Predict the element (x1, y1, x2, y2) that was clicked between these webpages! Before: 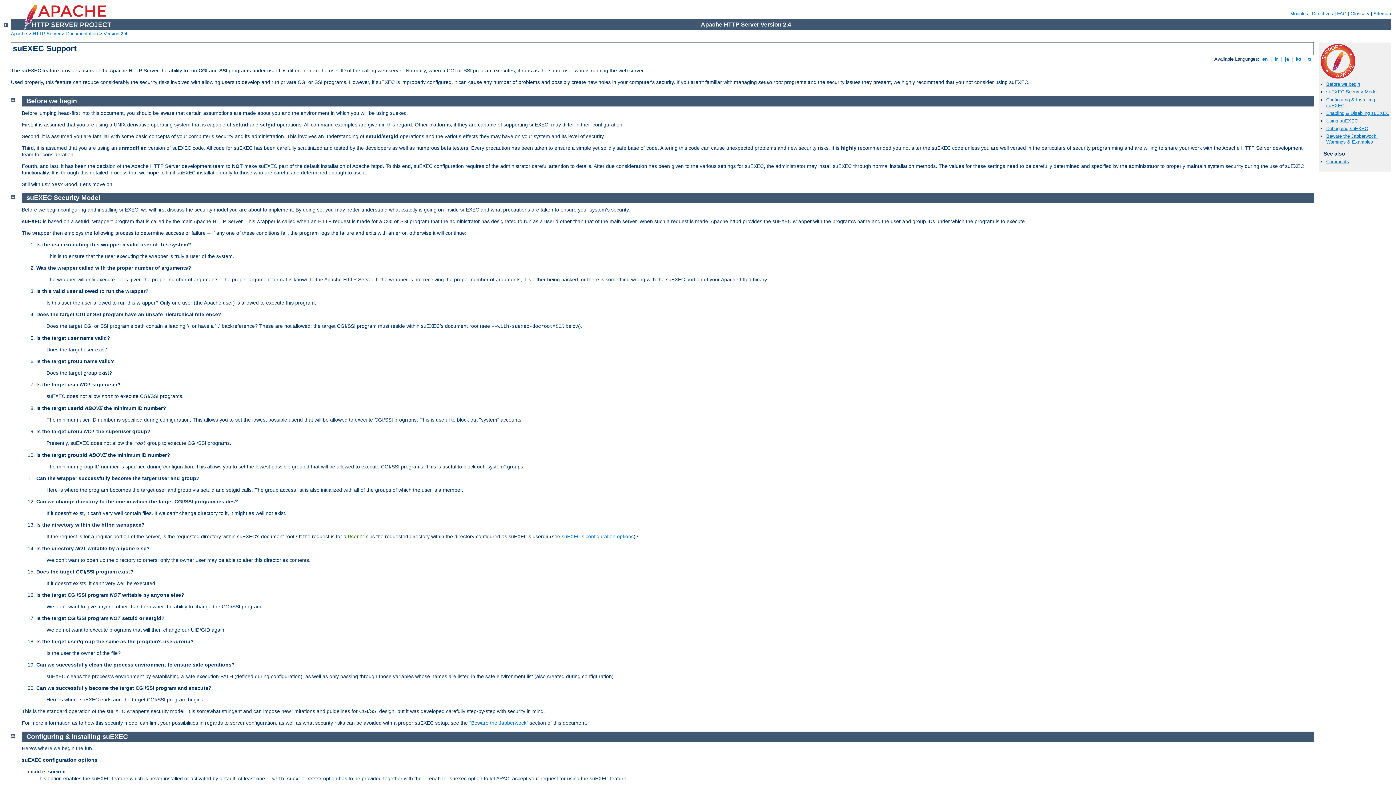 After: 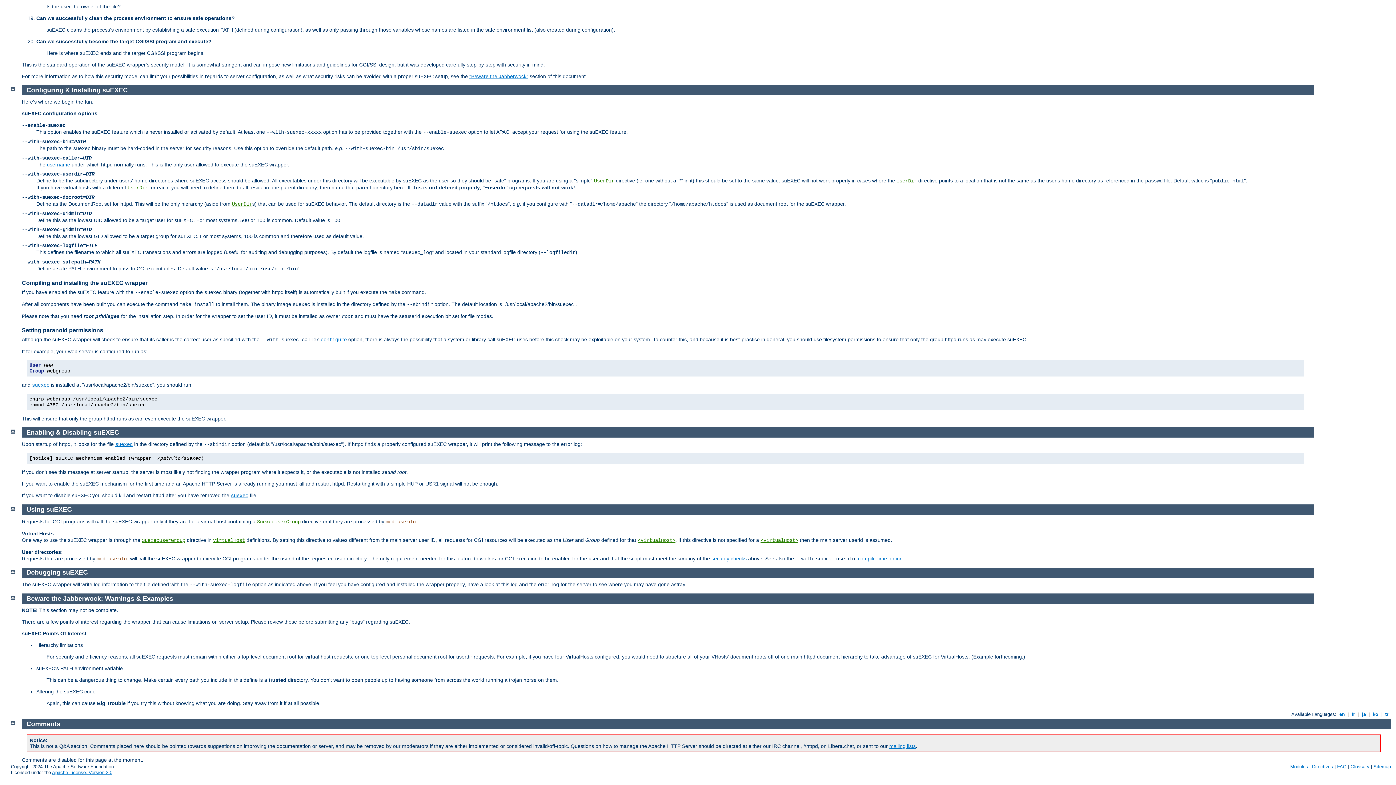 Action: label: Beware the Jabberwock: Warnings & Examples bbox: (1326, 133, 1378, 144)